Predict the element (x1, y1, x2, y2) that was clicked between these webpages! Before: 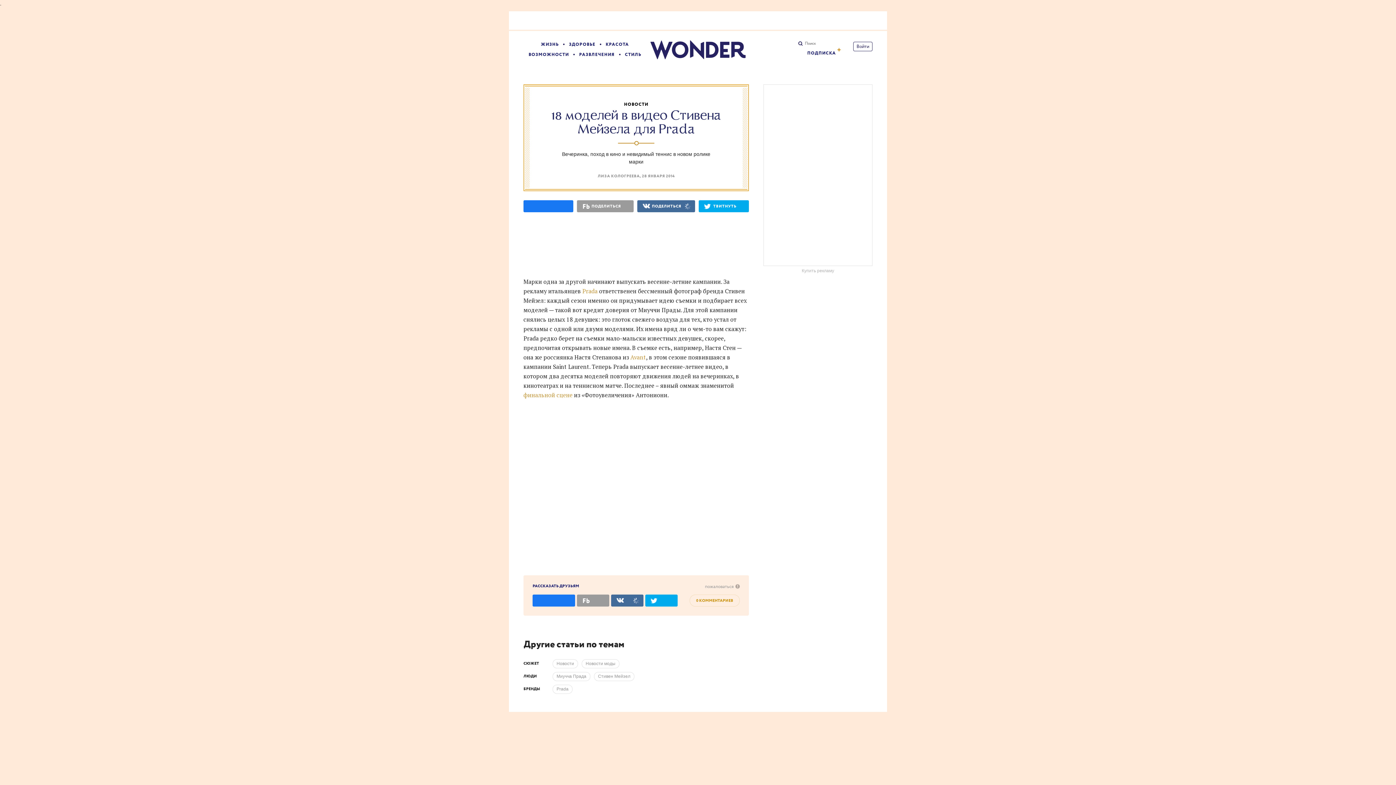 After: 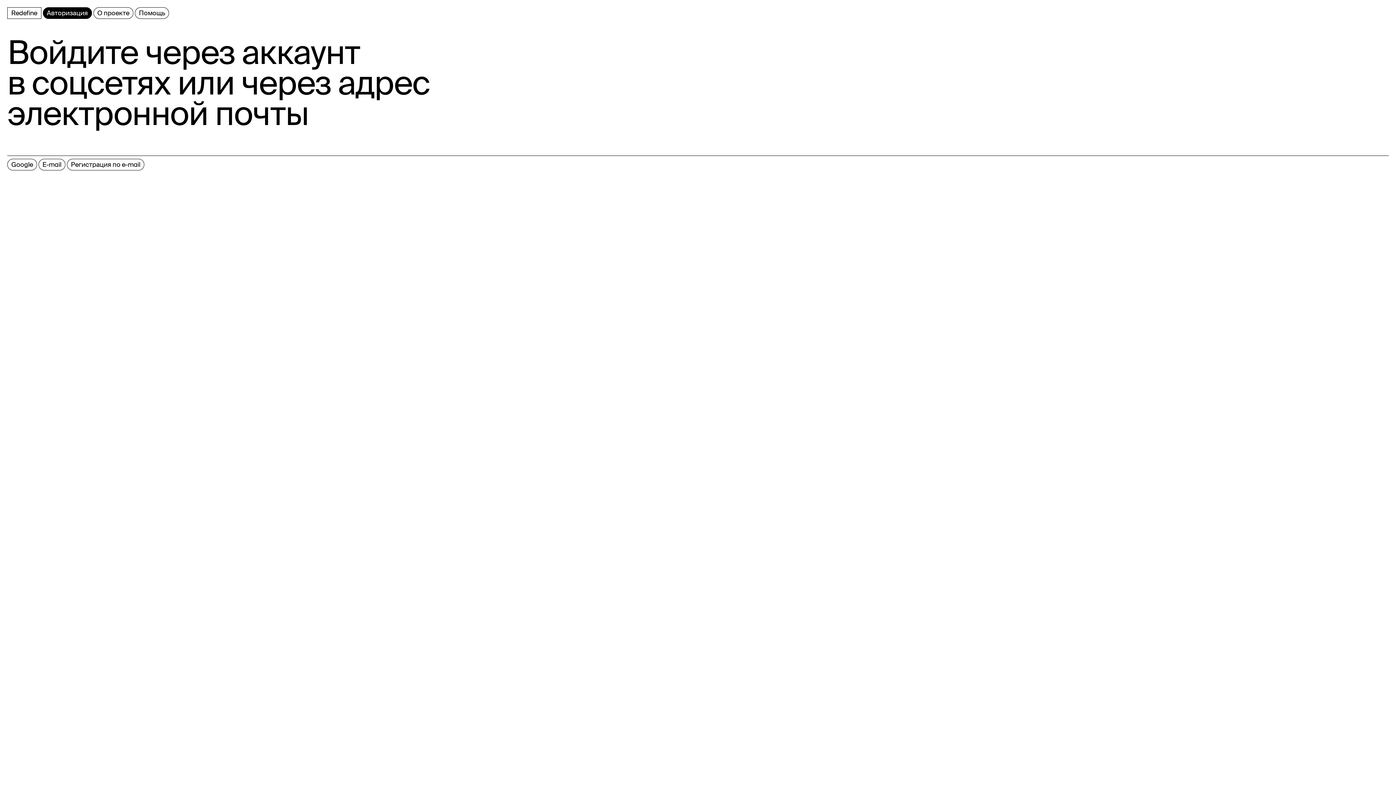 Action: bbox: (807, 50, 836, 56) label: ПОДПИСКА